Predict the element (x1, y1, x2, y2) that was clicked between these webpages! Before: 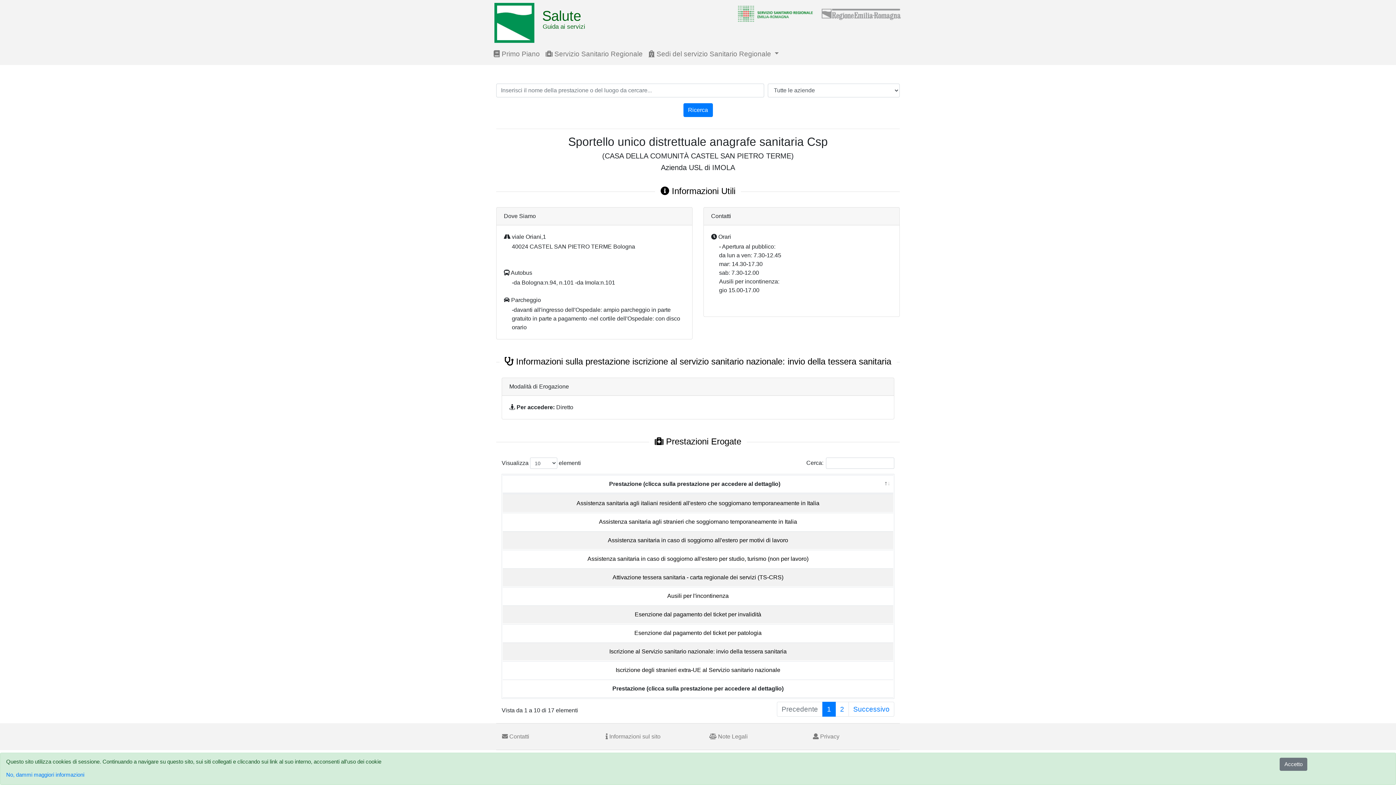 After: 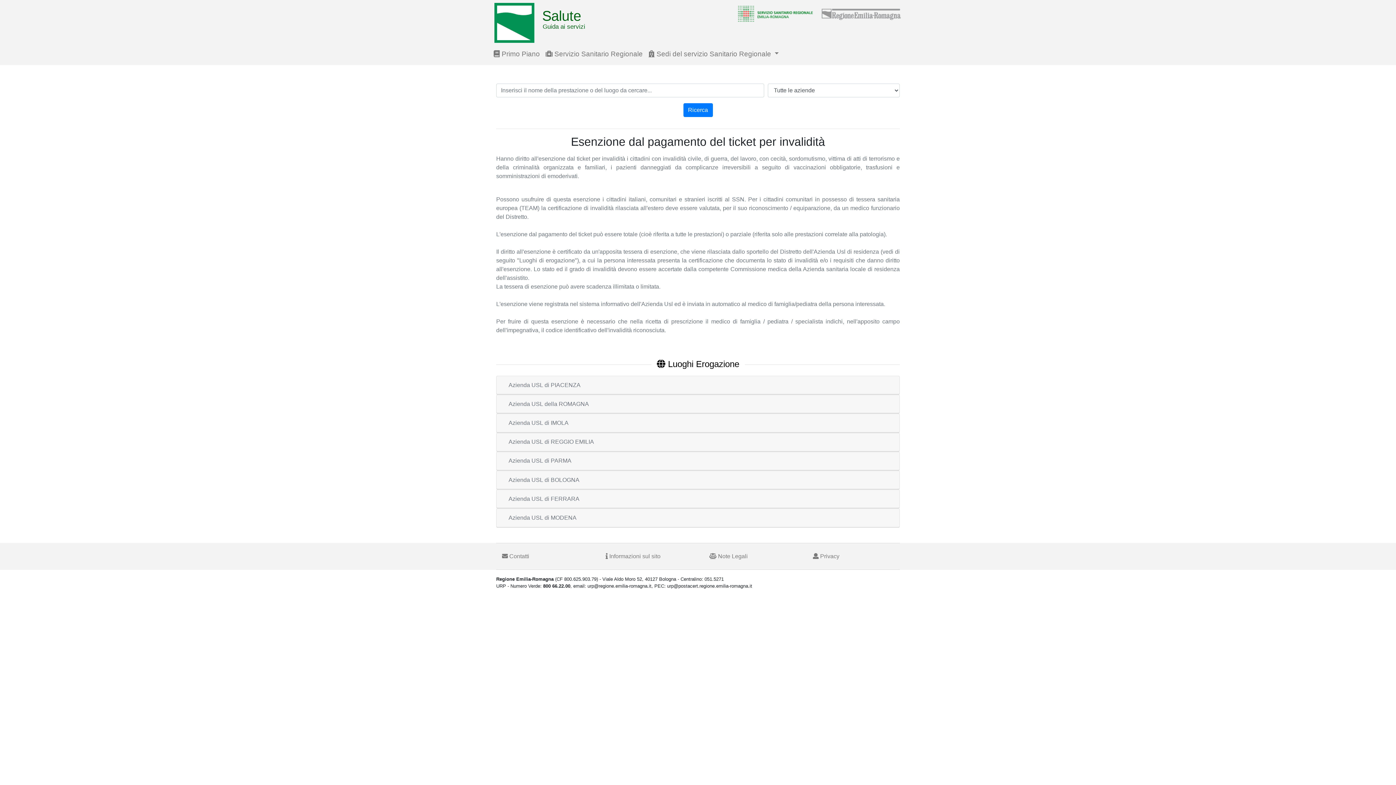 Action: bbox: (634, 611, 761, 617) label: Esenzione dal pagamento del ticket per invalidità